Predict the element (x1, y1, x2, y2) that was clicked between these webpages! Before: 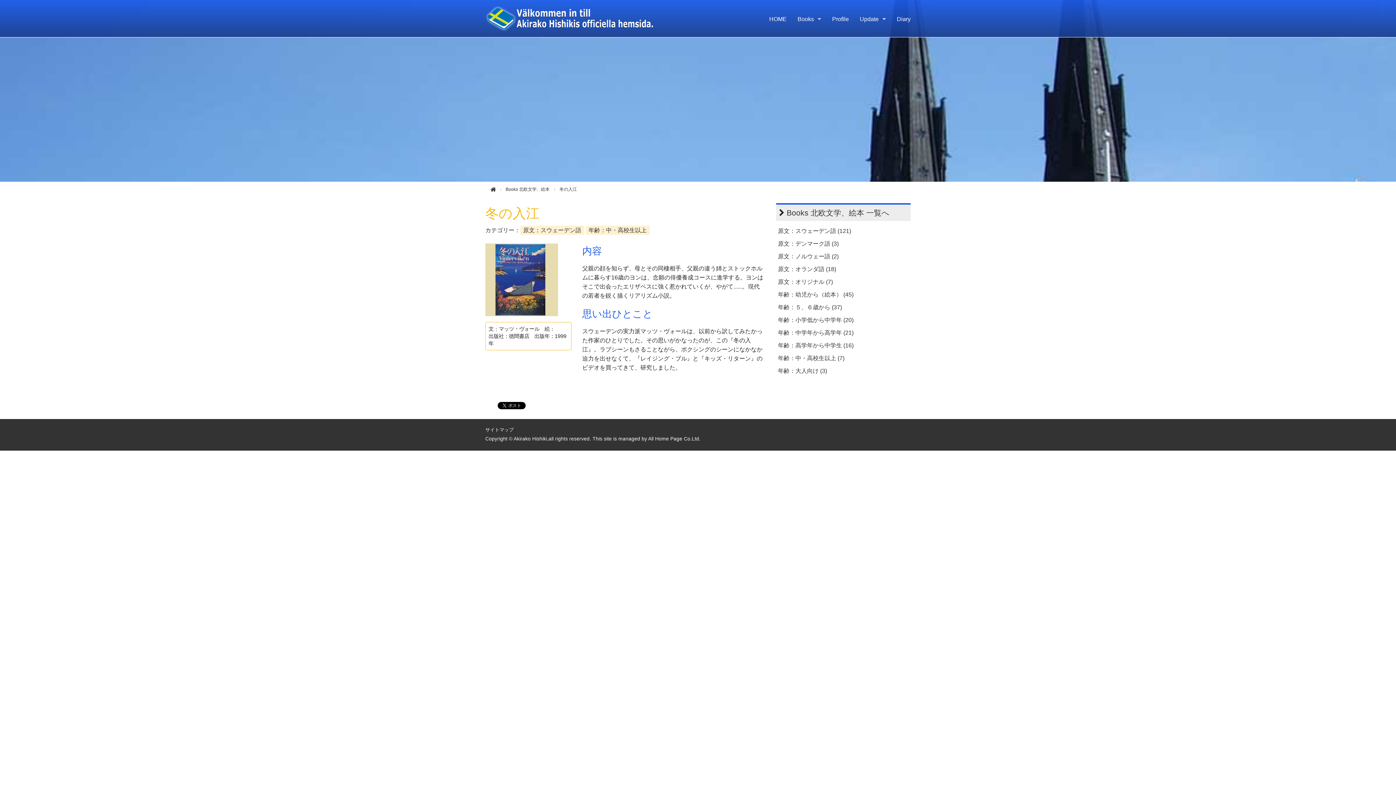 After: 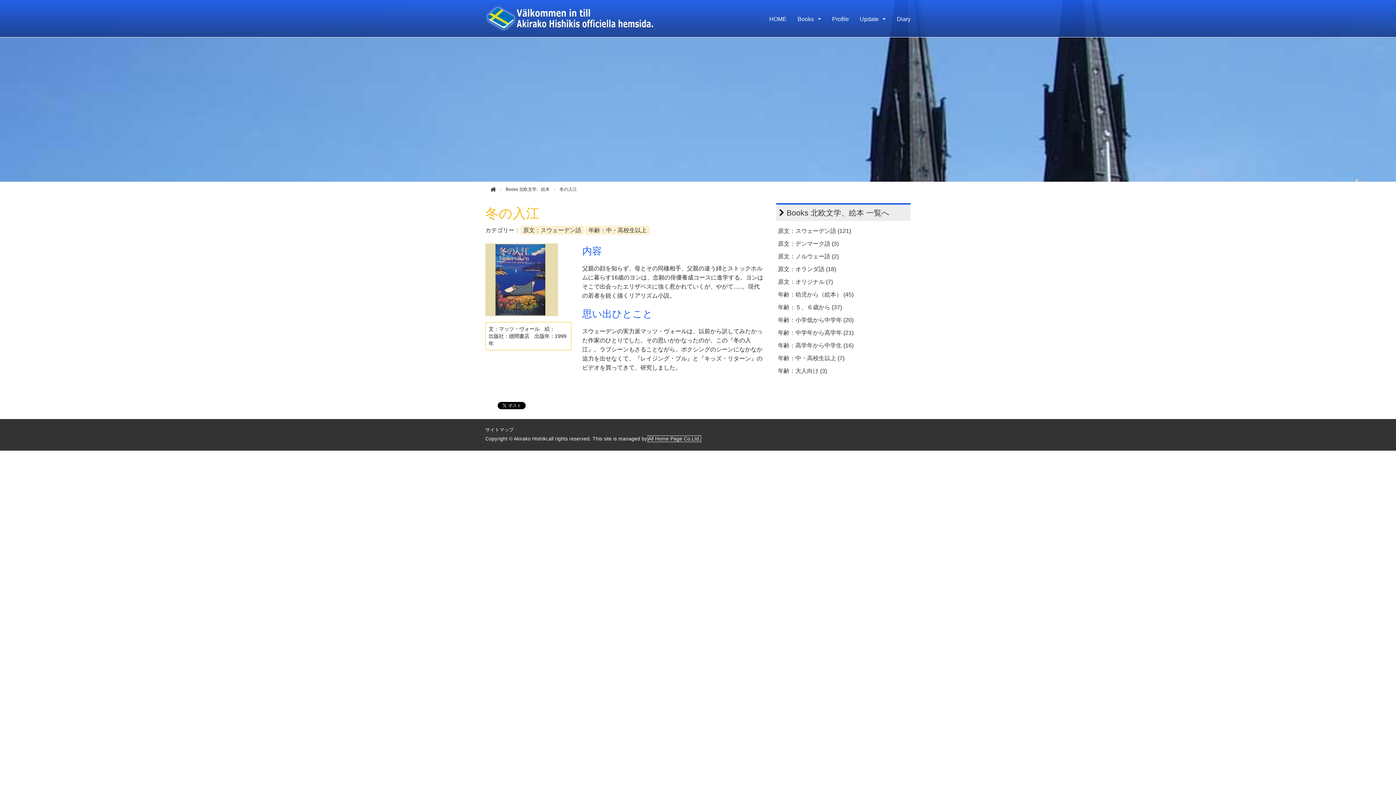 Action: label: All Home Page Co.Ltd. bbox: (648, 436, 700, 441)